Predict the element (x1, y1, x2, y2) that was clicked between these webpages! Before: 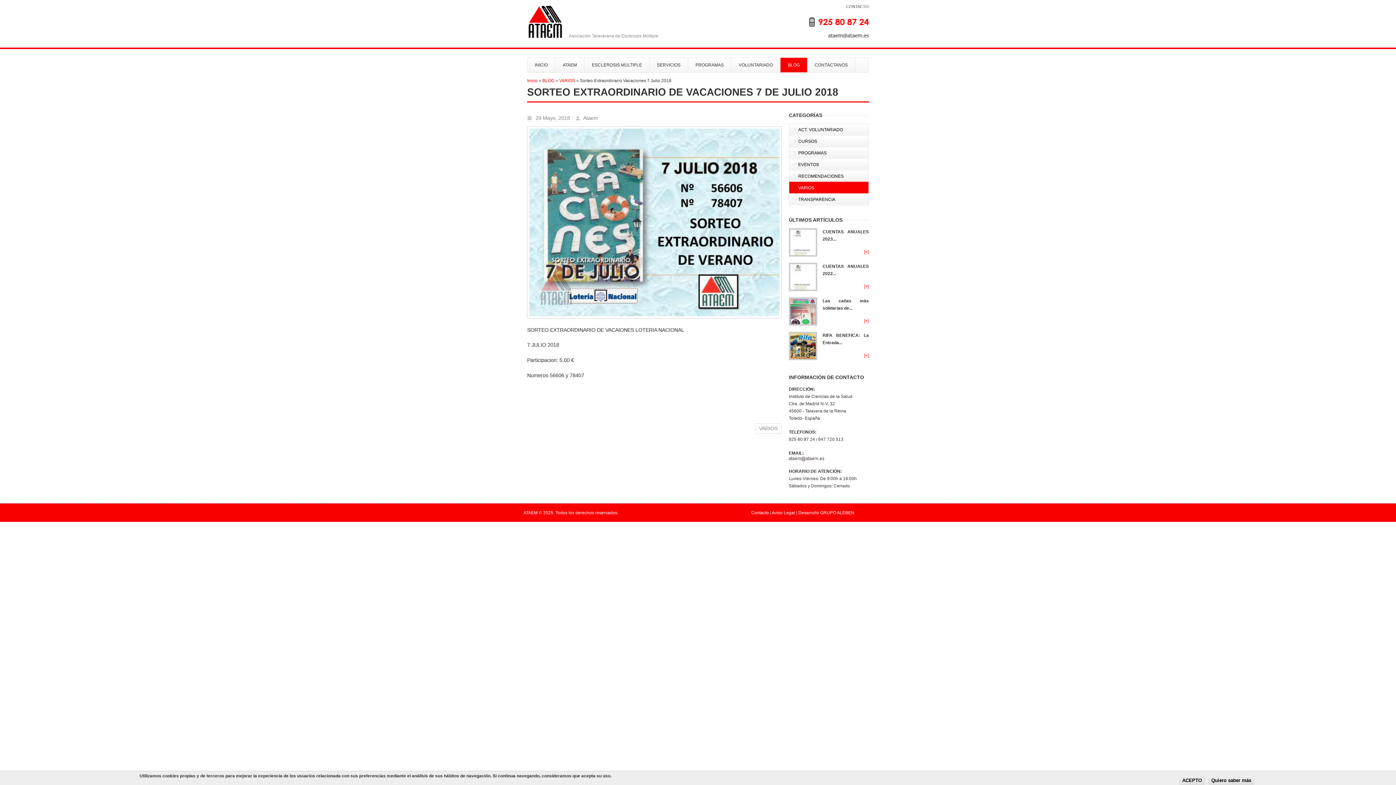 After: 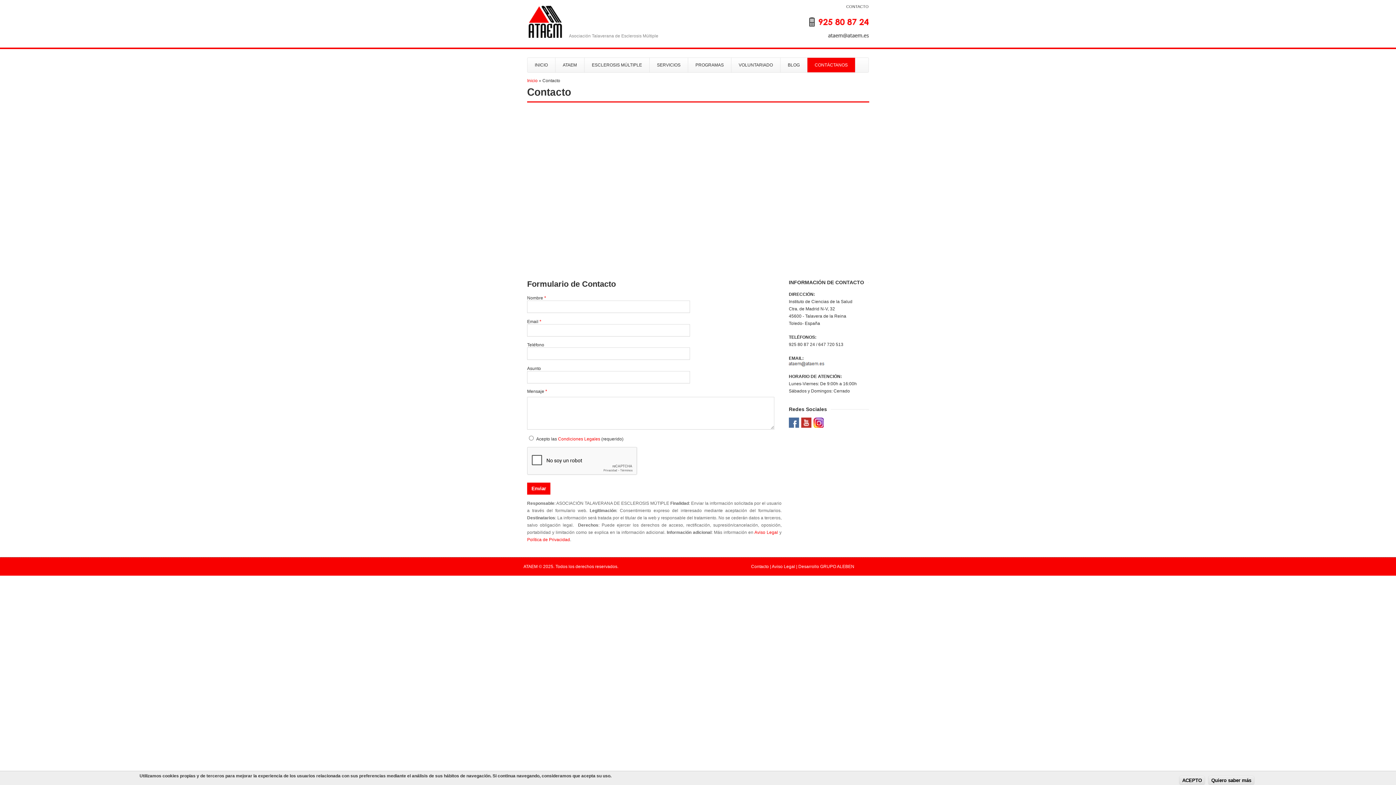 Action: bbox: (796, 14, 868, 38)